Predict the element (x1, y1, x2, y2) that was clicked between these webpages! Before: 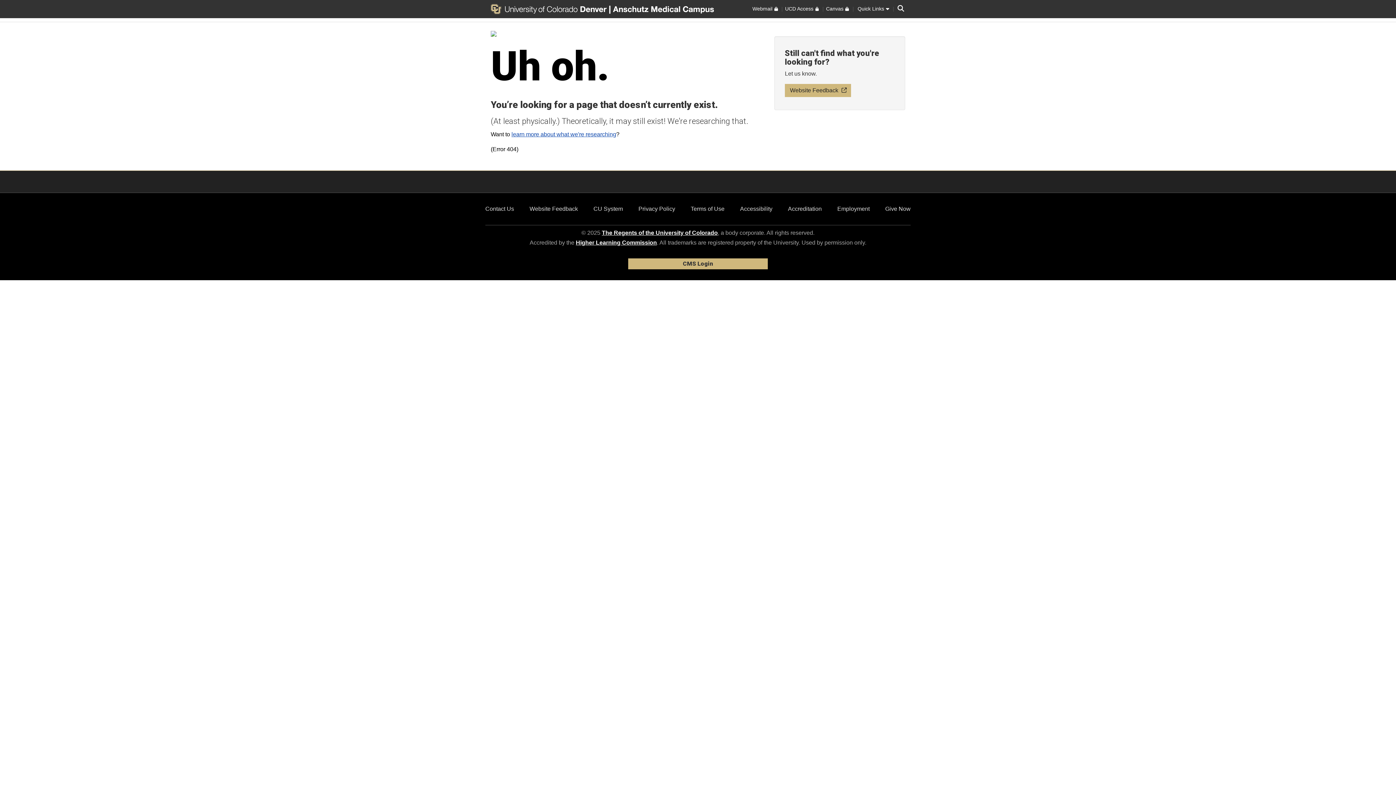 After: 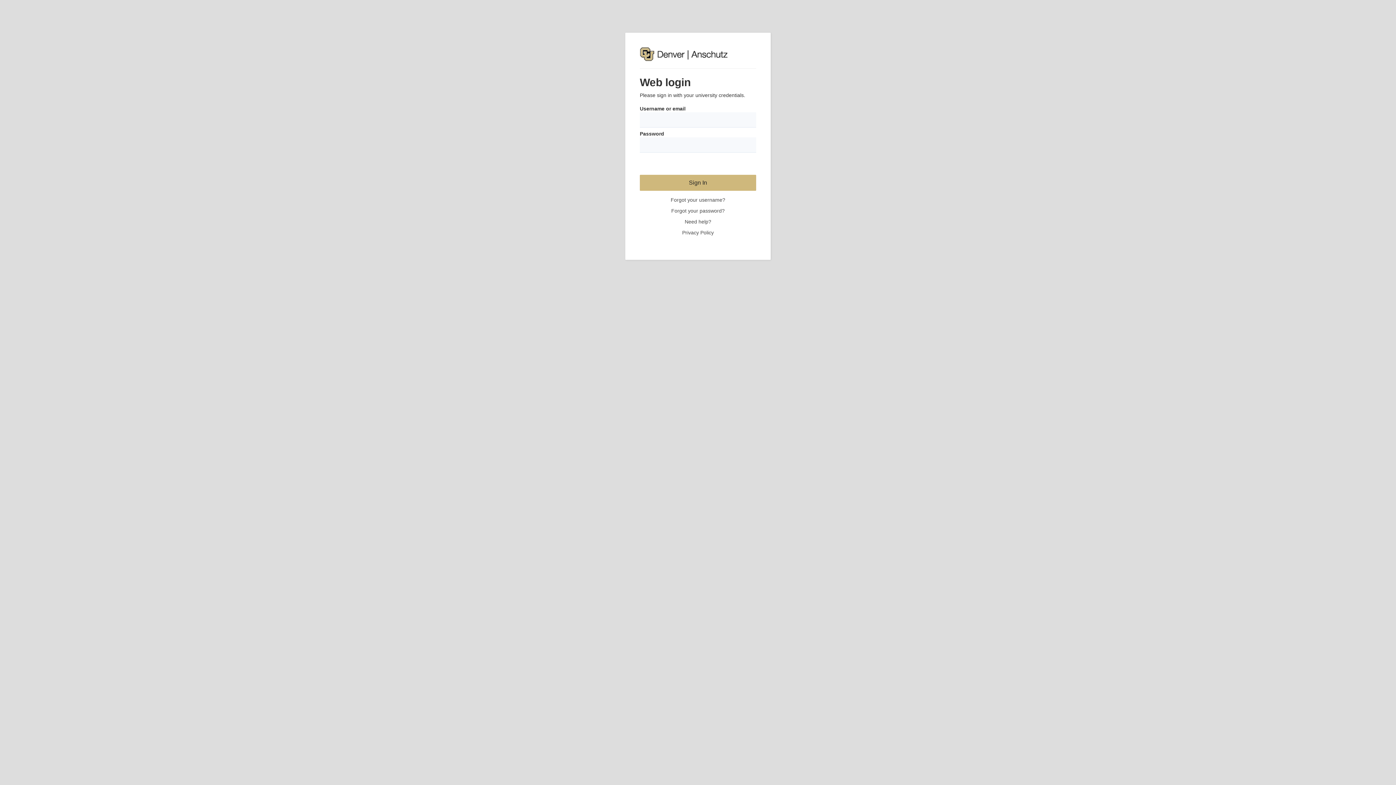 Action: bbox: (628, 258, 768, 269) label: CMS Login